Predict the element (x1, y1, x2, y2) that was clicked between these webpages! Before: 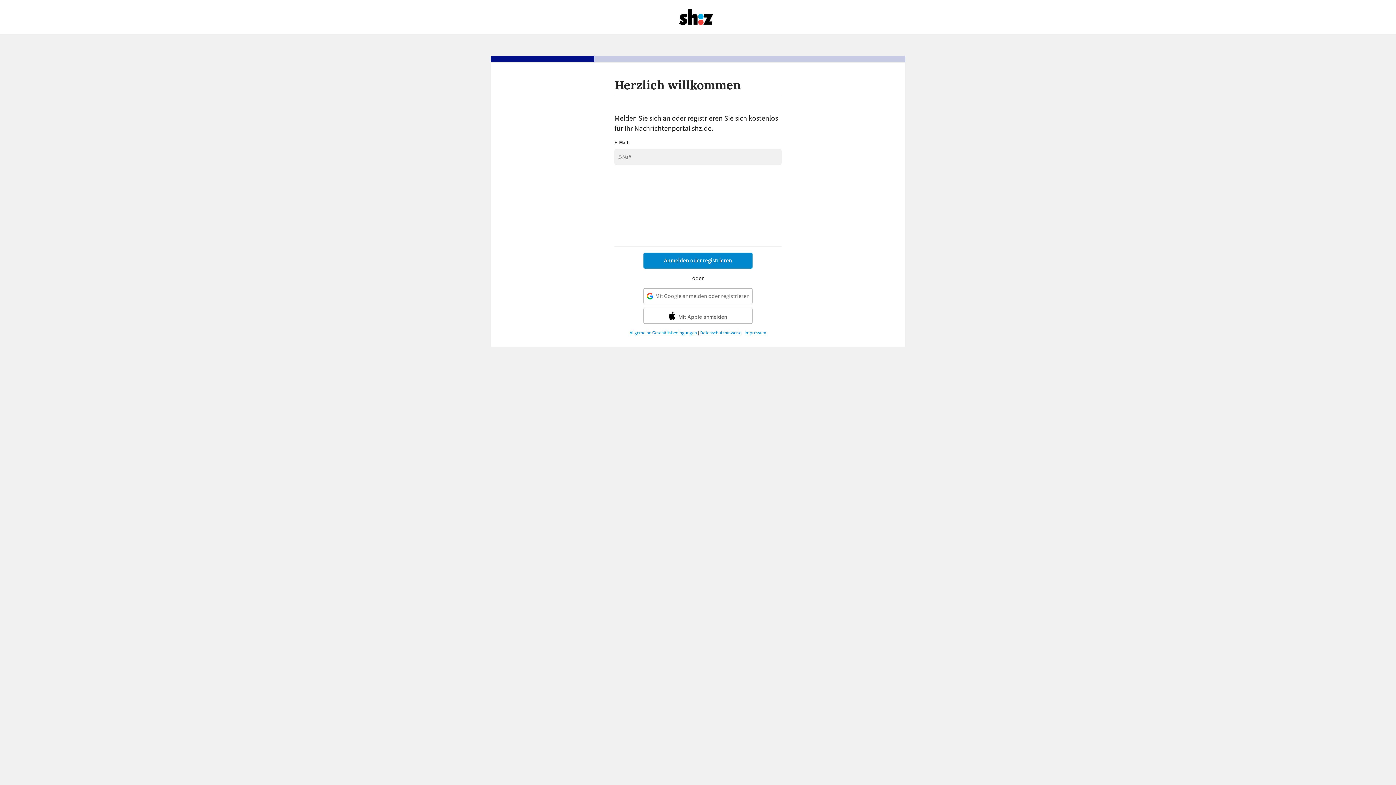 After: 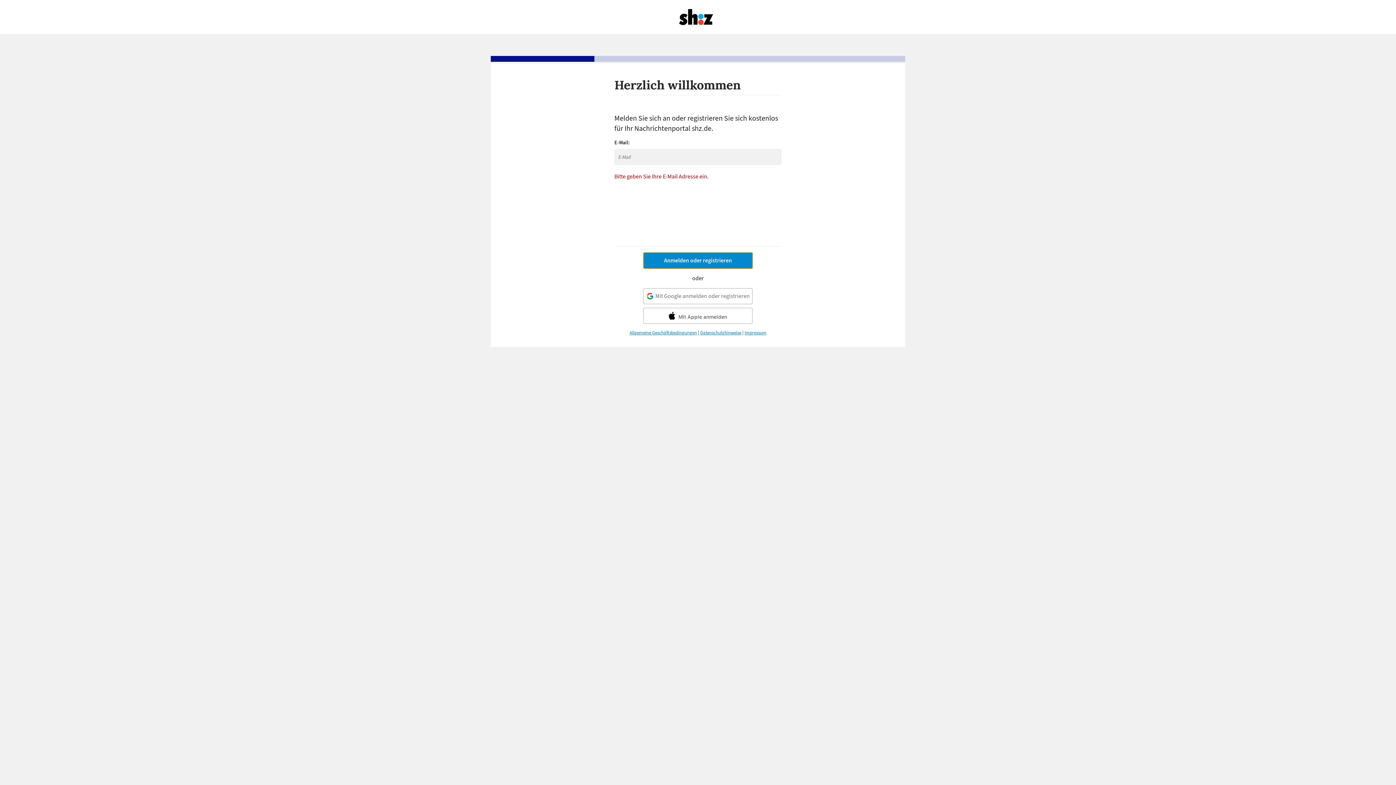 Action: bbox: (643, 252, 752, 268) label: Anmelden oder registrieren